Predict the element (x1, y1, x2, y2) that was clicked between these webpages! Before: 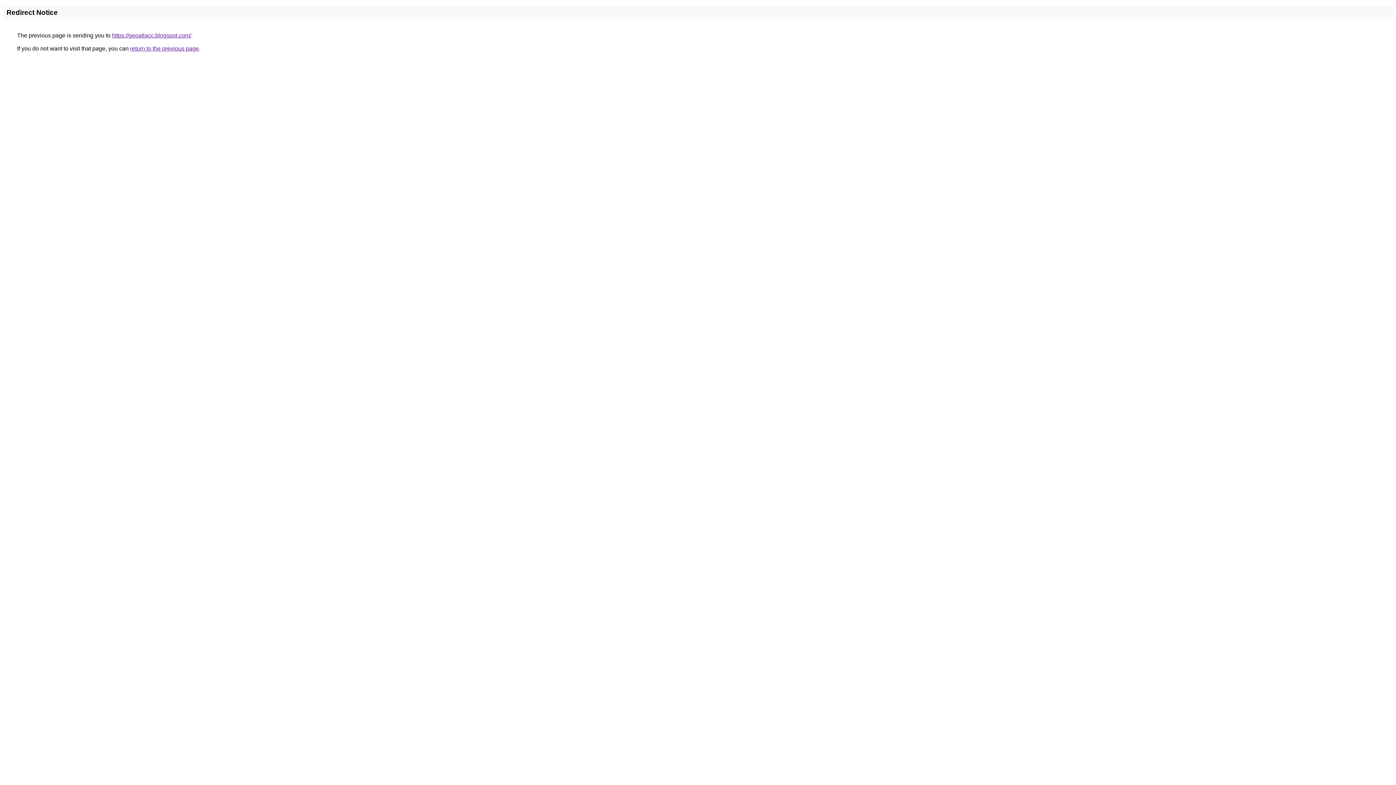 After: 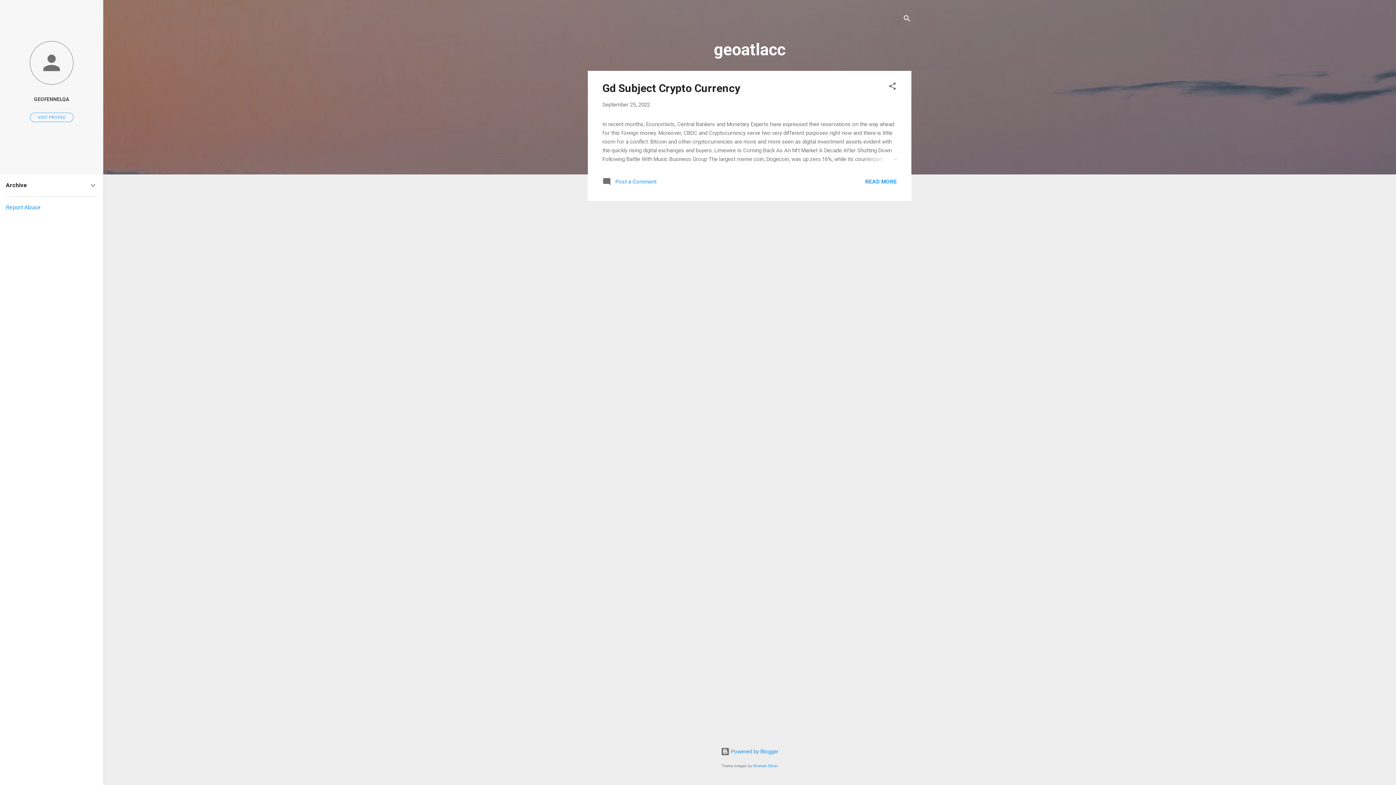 Action: label: https://geoatlacc.blogspot.com/ bbox: (112, 32, 191, 38)